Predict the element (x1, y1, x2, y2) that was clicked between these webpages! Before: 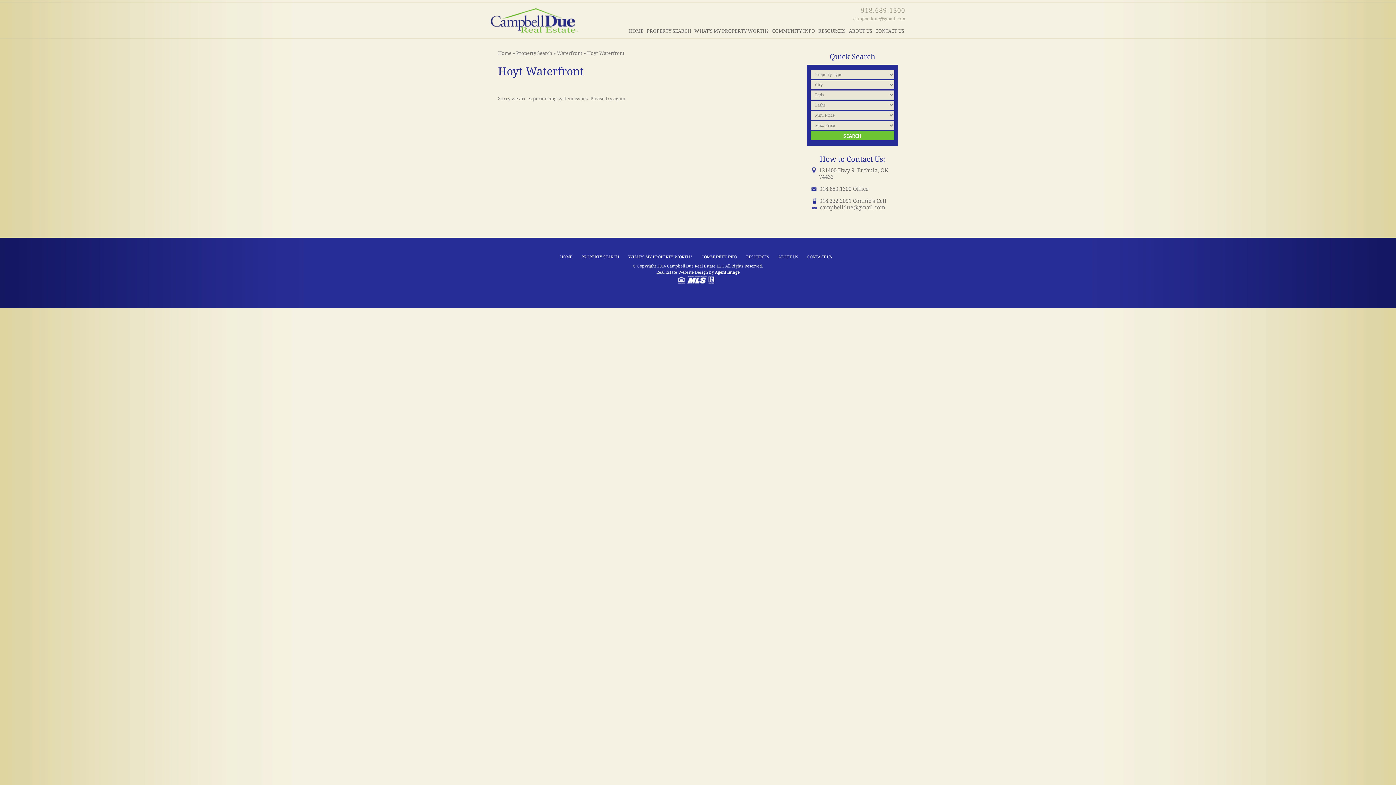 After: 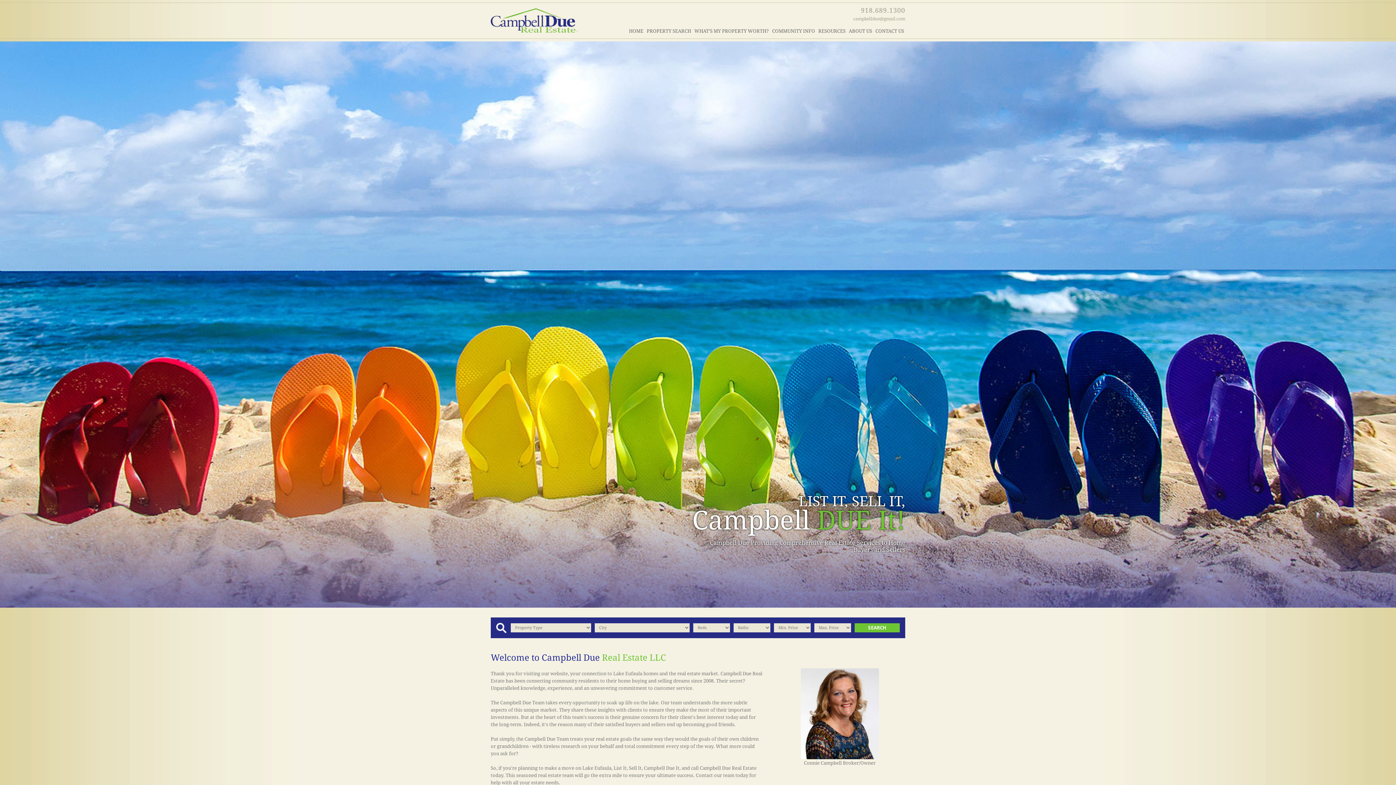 Action: bbox: (848, 25, 873, 36) label: ABOUT US